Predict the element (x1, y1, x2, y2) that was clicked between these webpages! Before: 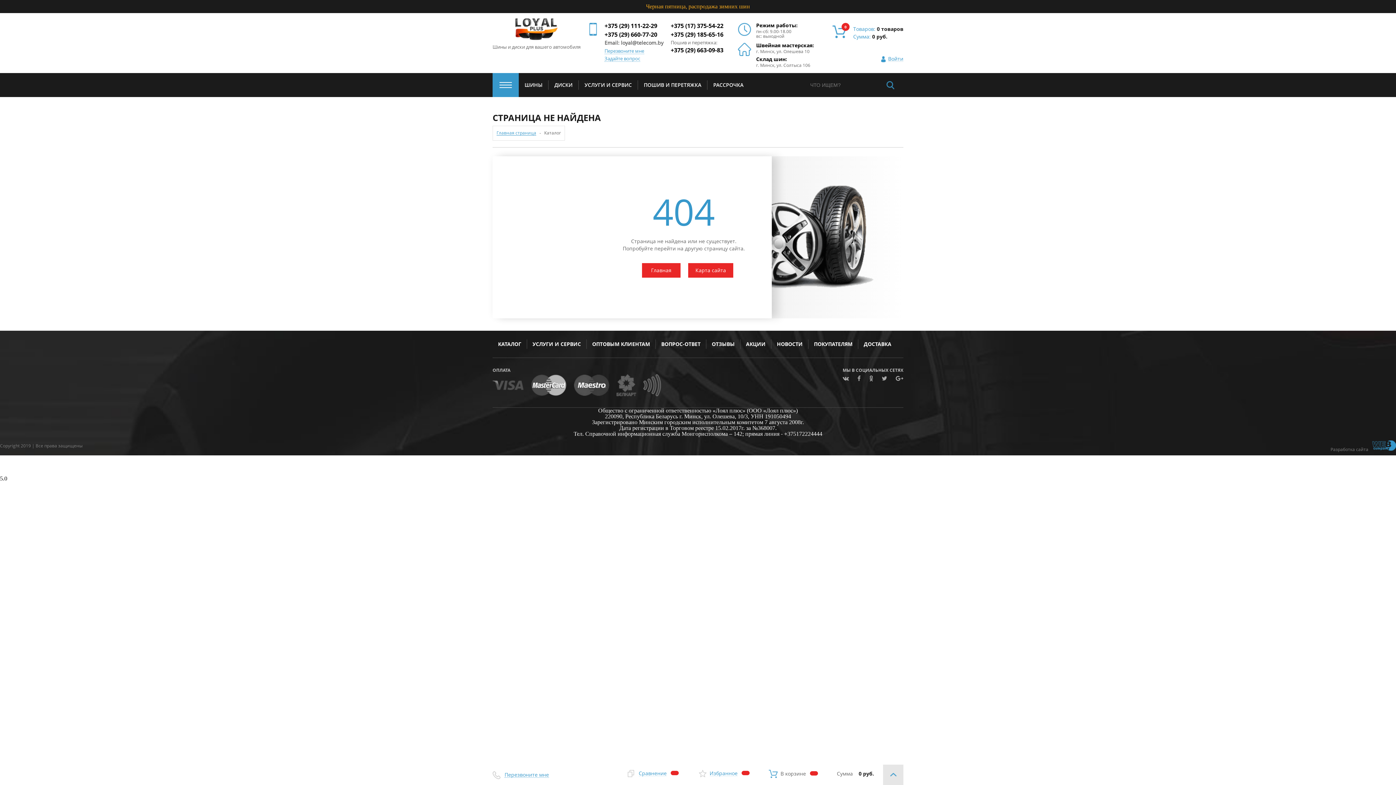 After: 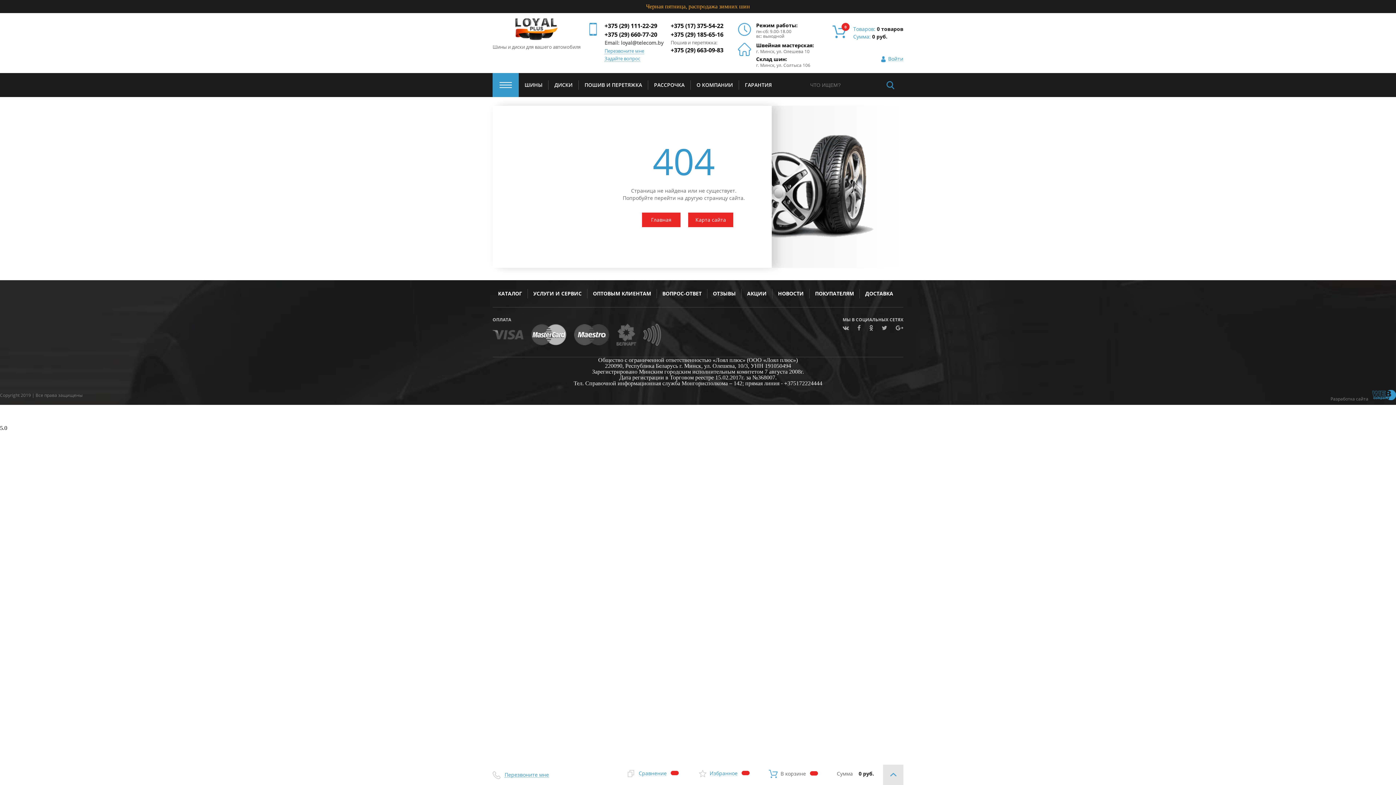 Action: label: Шины и диски для вашего автомобиля bbox: (492, 18, 580, 49)